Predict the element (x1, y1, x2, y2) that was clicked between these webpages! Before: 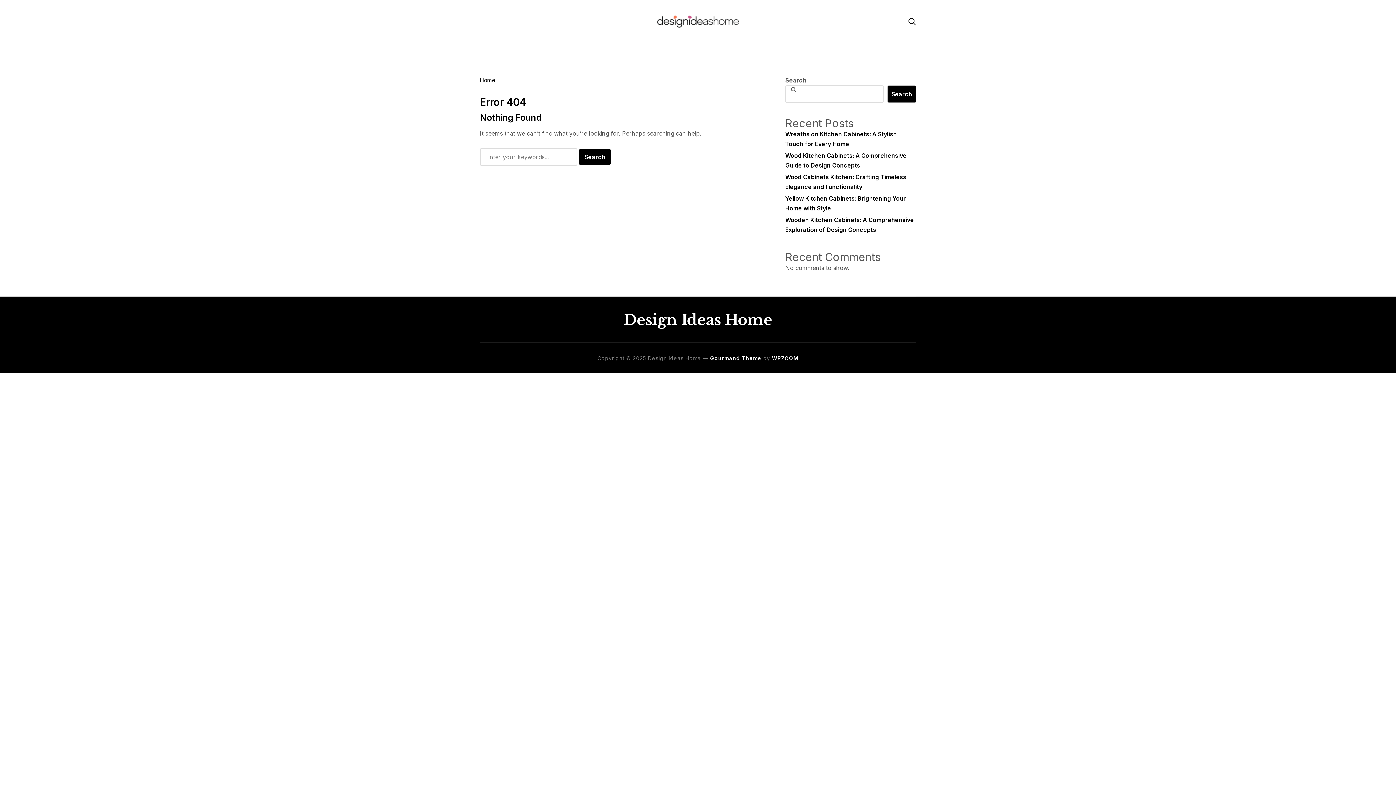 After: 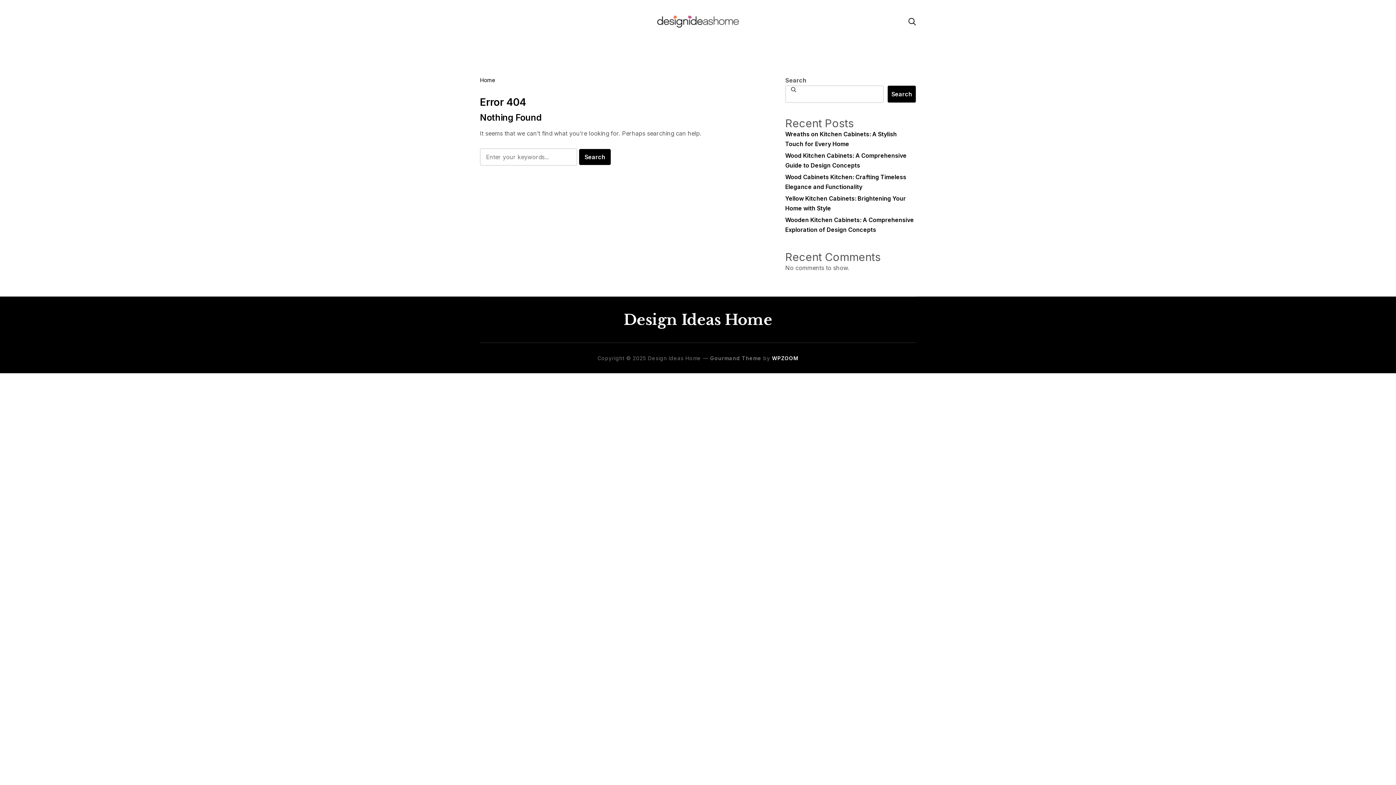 Action: bbox: (710, 355, 761, 361) label: Gourmand Theme